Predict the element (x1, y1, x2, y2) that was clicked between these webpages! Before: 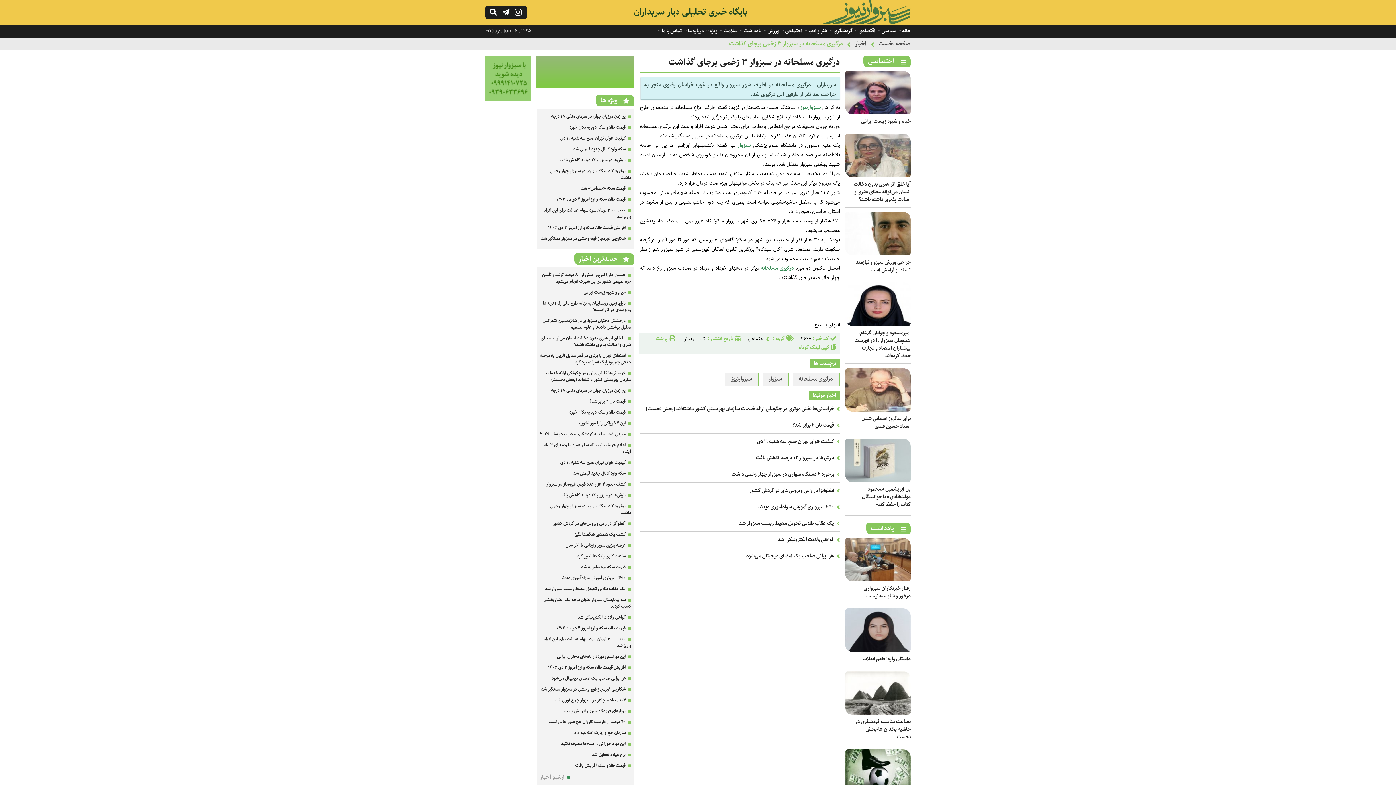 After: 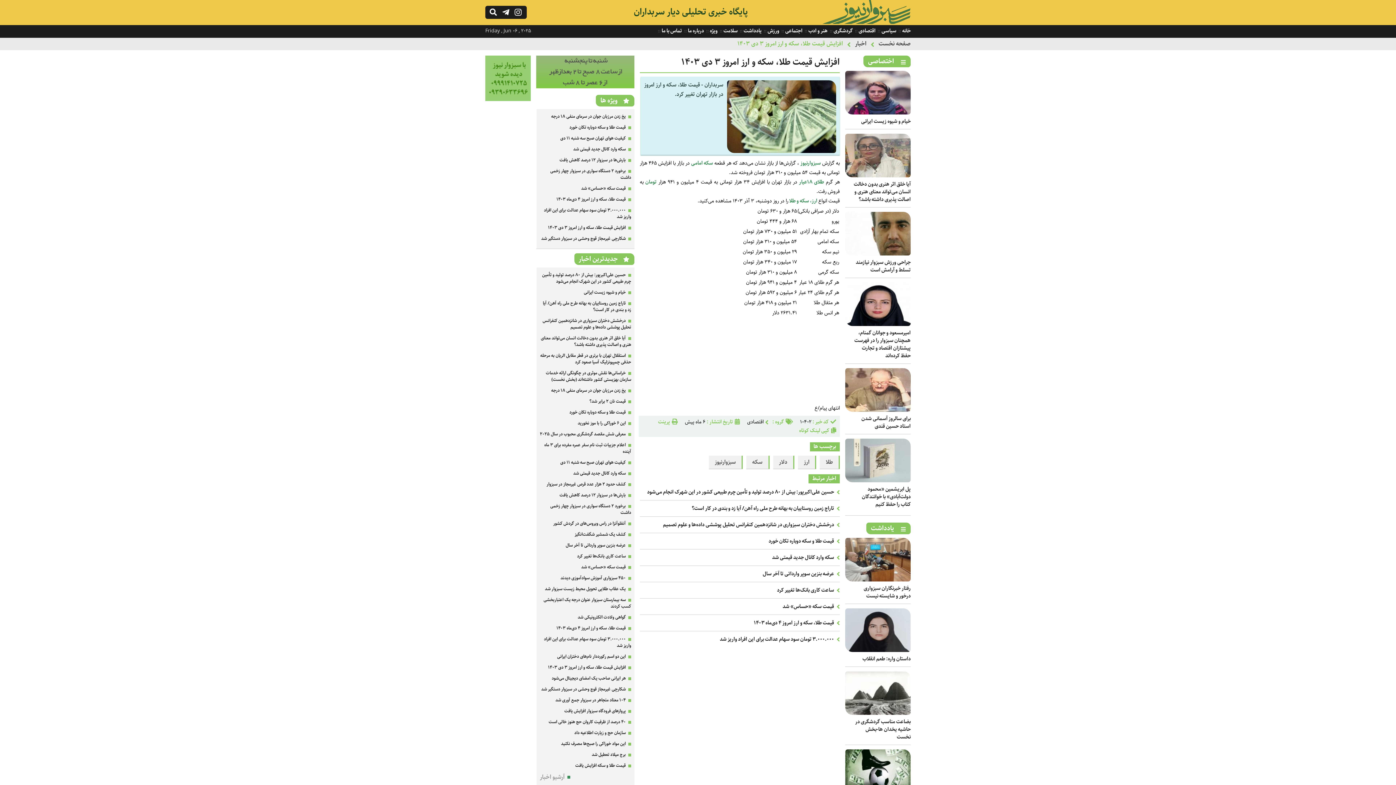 Action: label: افزایش قیمت طلا، سکه و ارز امروز ۳ دی‌ ۱۴۰۳ bbox: (548, 664, 625, 671)